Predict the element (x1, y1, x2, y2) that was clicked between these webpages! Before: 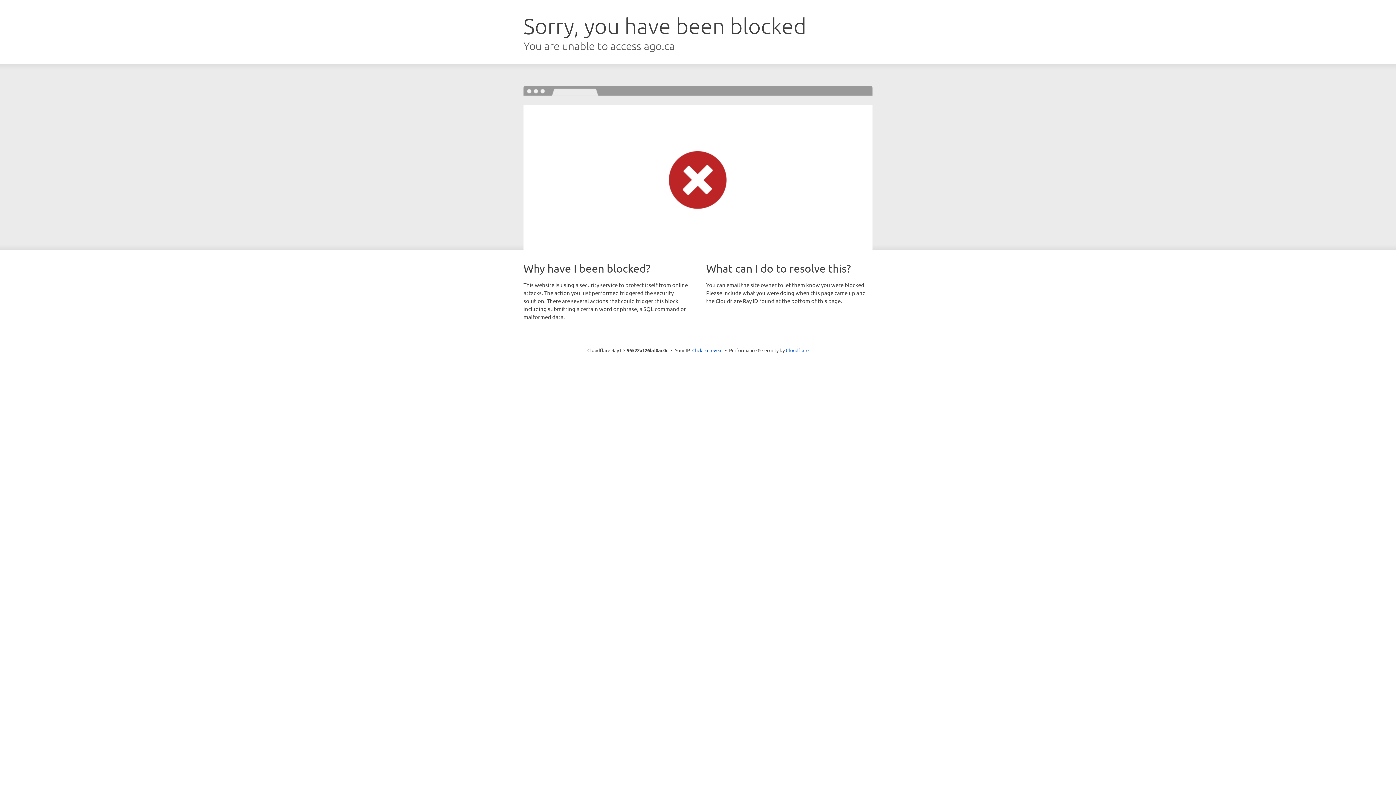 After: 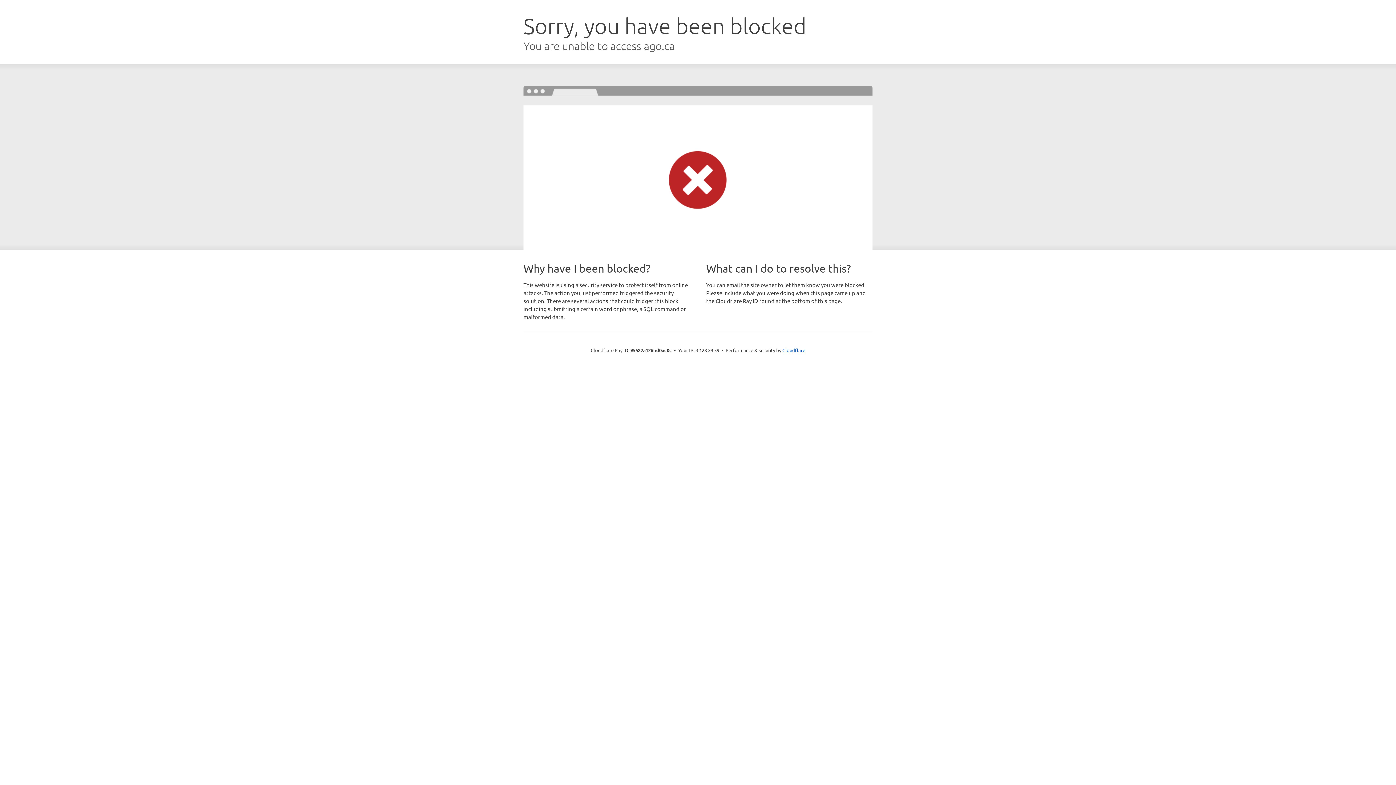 Action: label: Click to reveal bbox: (692, 346, 722, 353)